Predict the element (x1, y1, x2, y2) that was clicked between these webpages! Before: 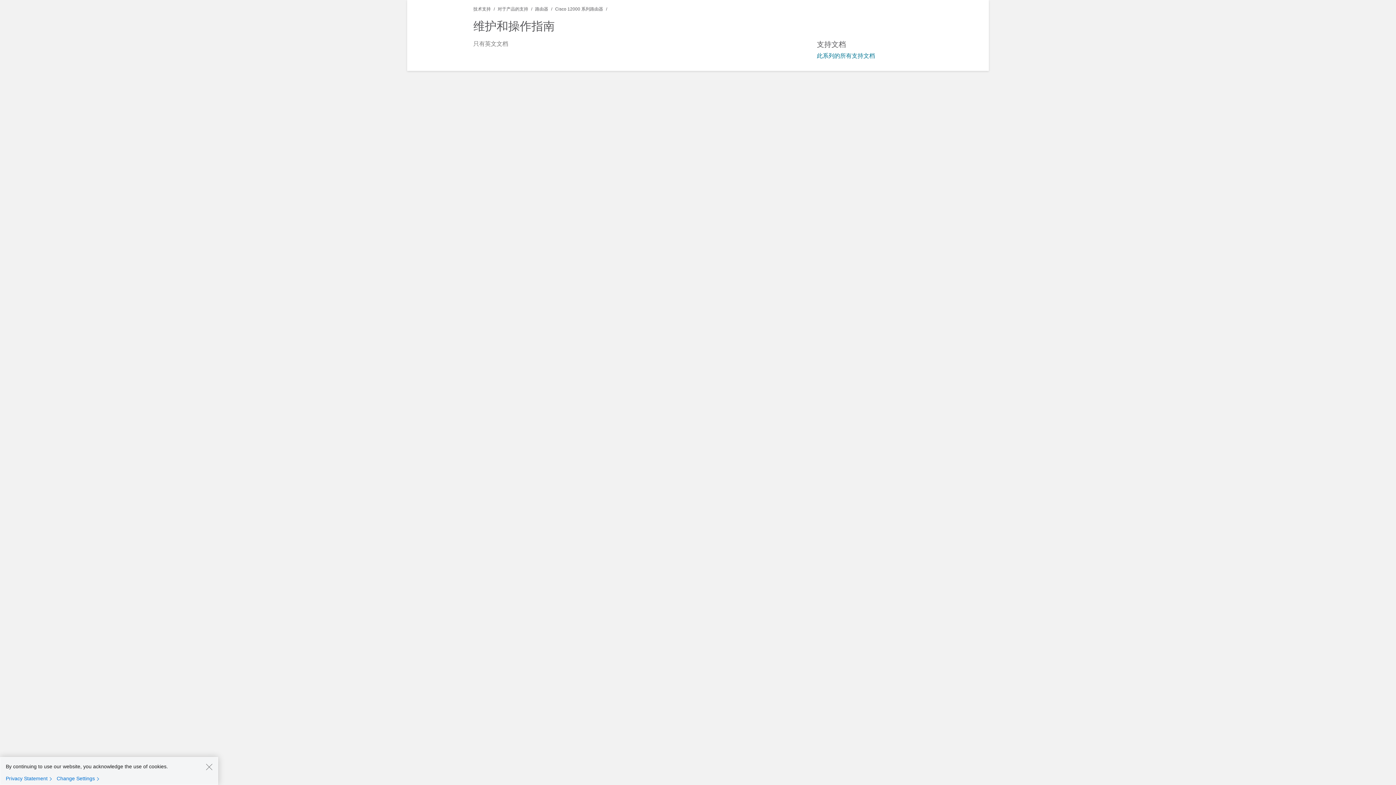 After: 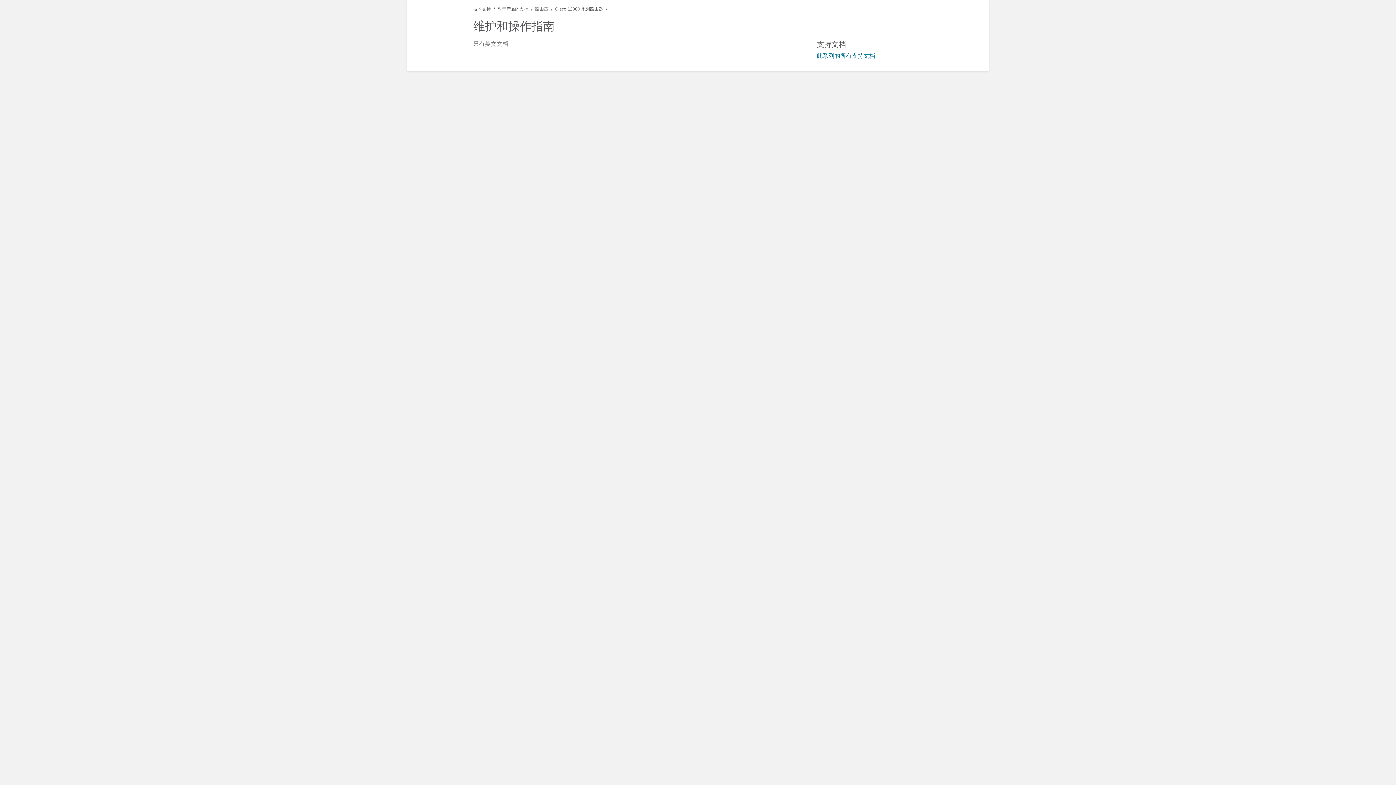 Action: bbox: (205, 763, 212, 770) label: Close